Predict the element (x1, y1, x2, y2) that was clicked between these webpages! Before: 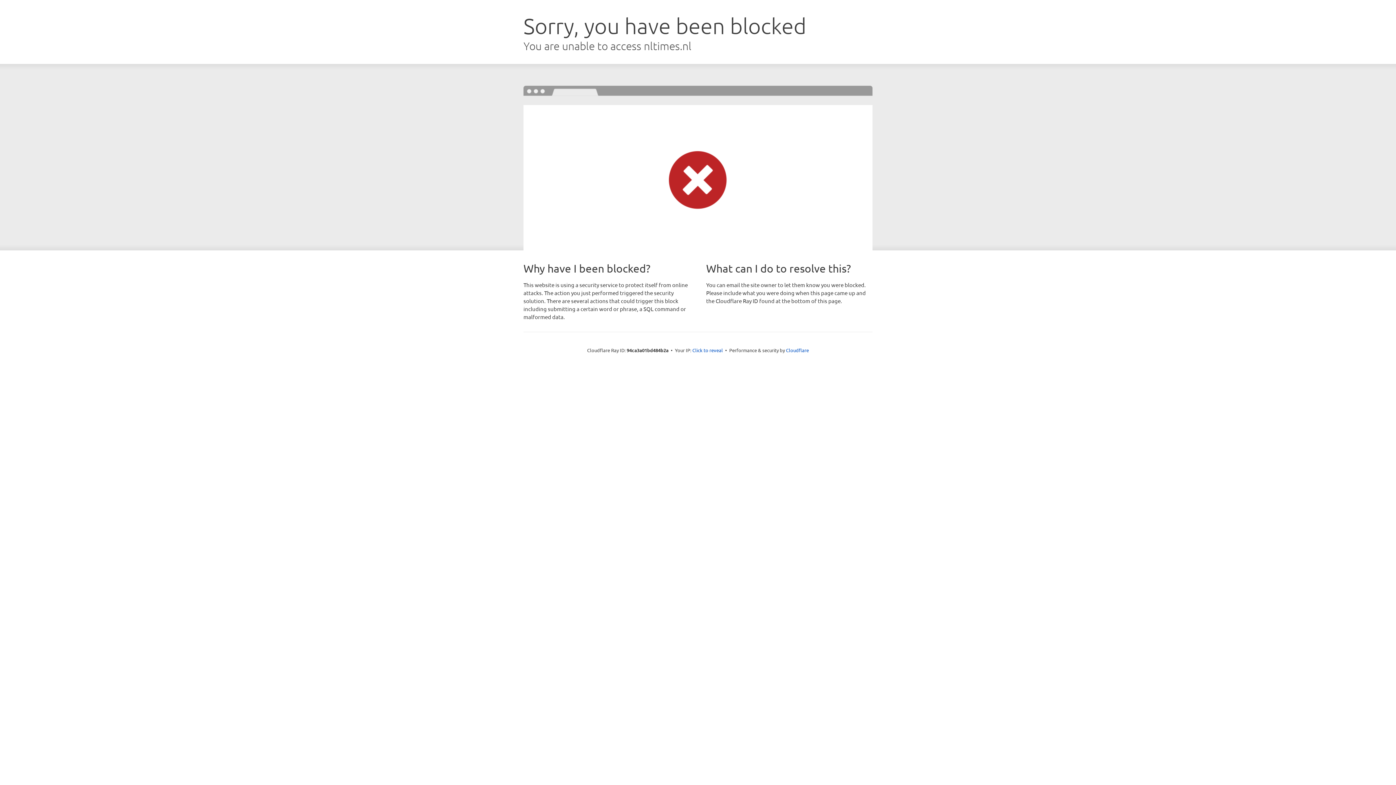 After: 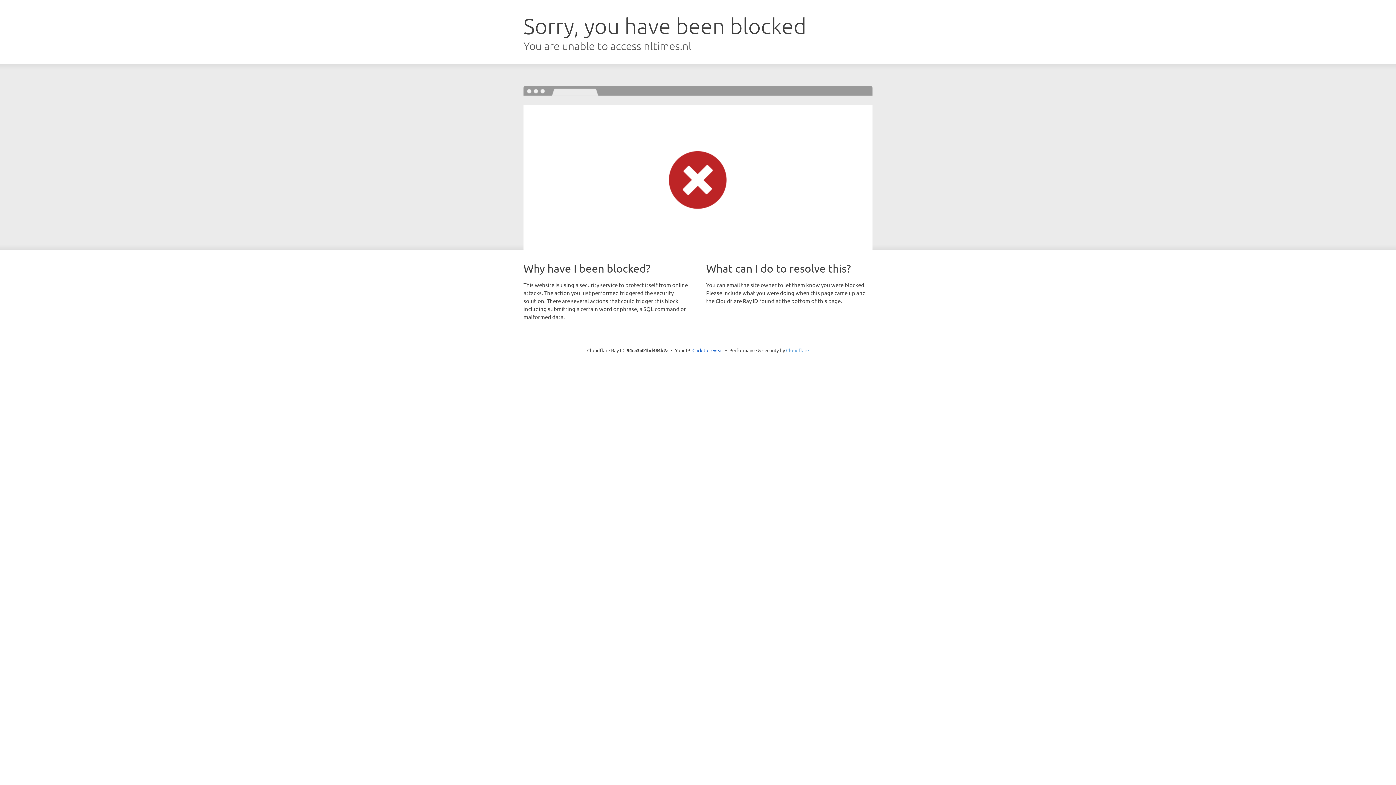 Action: label: Cloudflare bbox: (786, 347, 809, 353)